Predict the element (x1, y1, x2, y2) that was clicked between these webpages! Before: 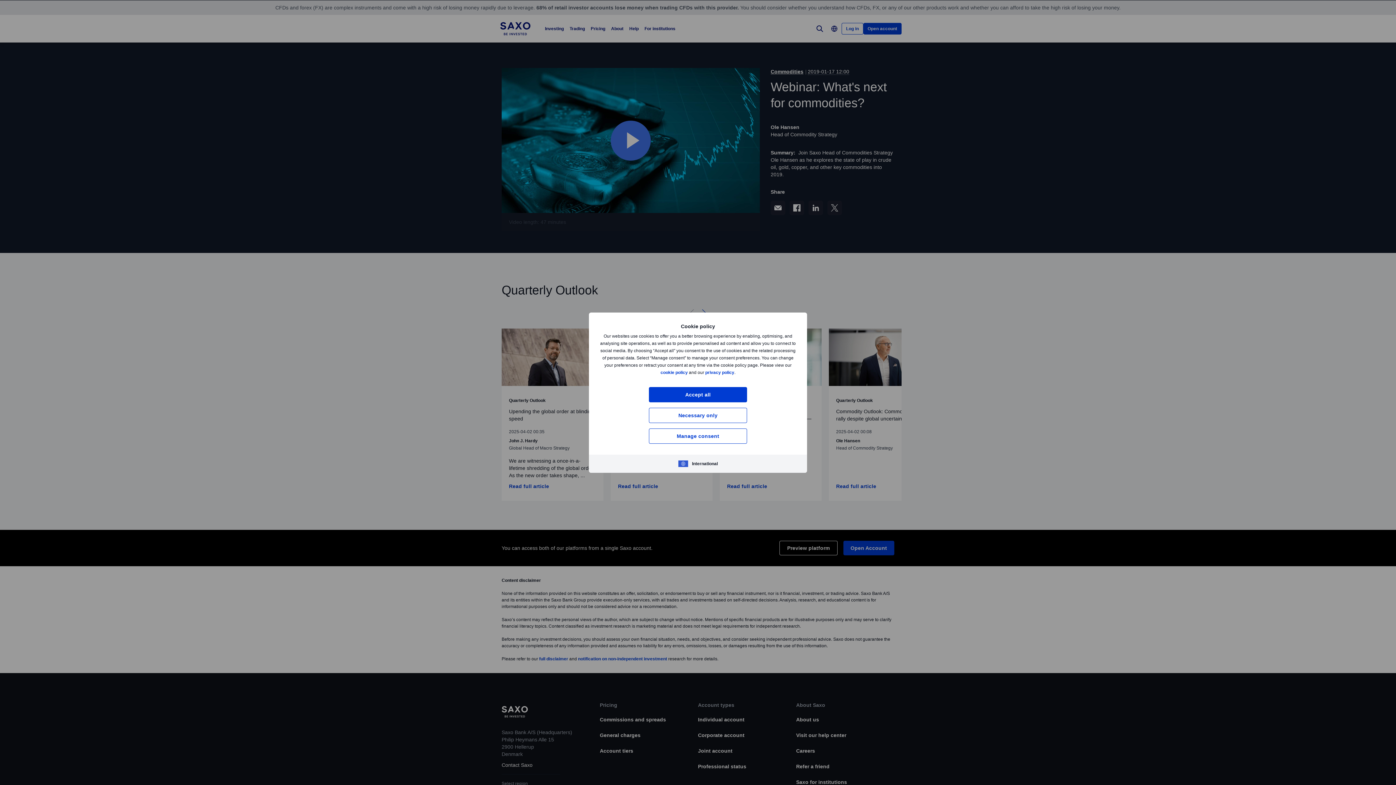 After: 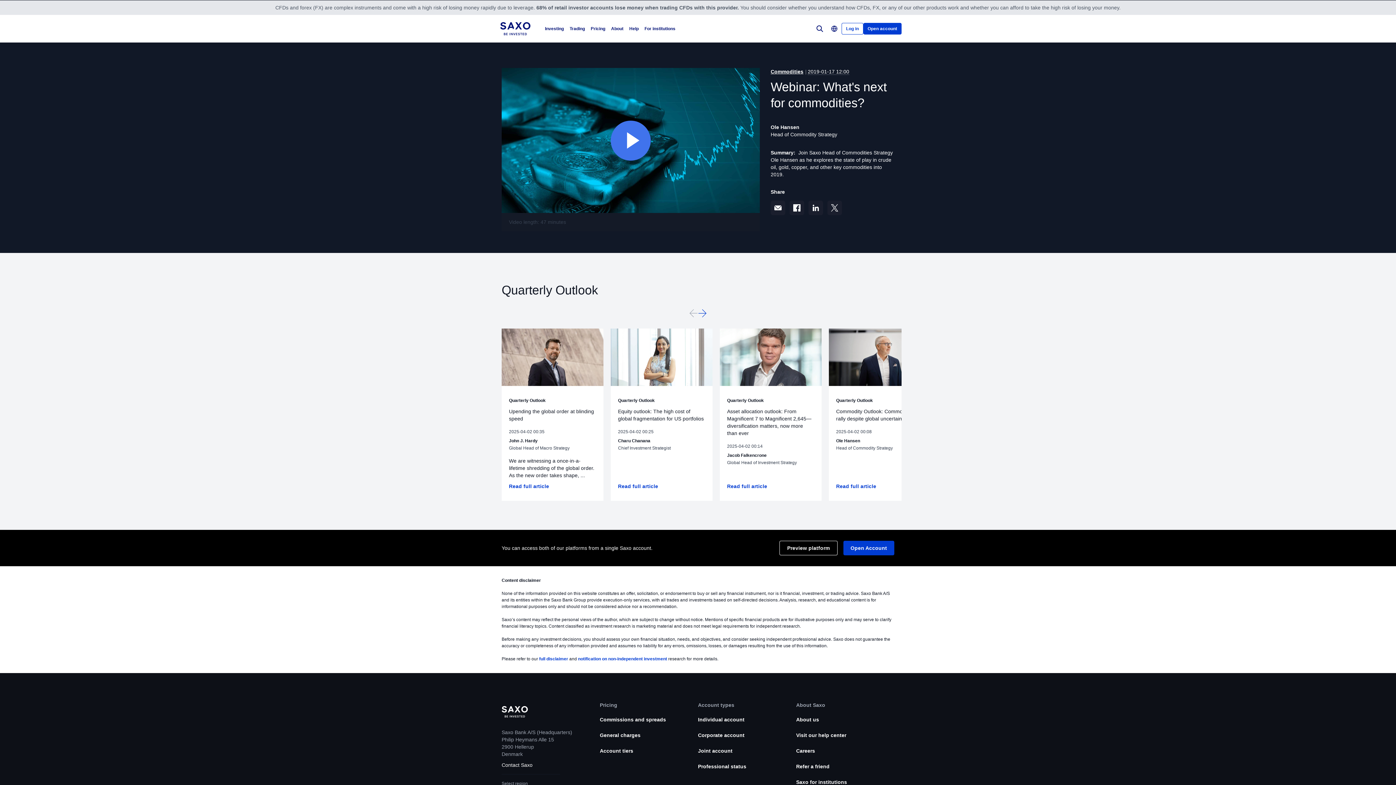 Action: bbox: (649, 407, 747, 423) label: Necessary only